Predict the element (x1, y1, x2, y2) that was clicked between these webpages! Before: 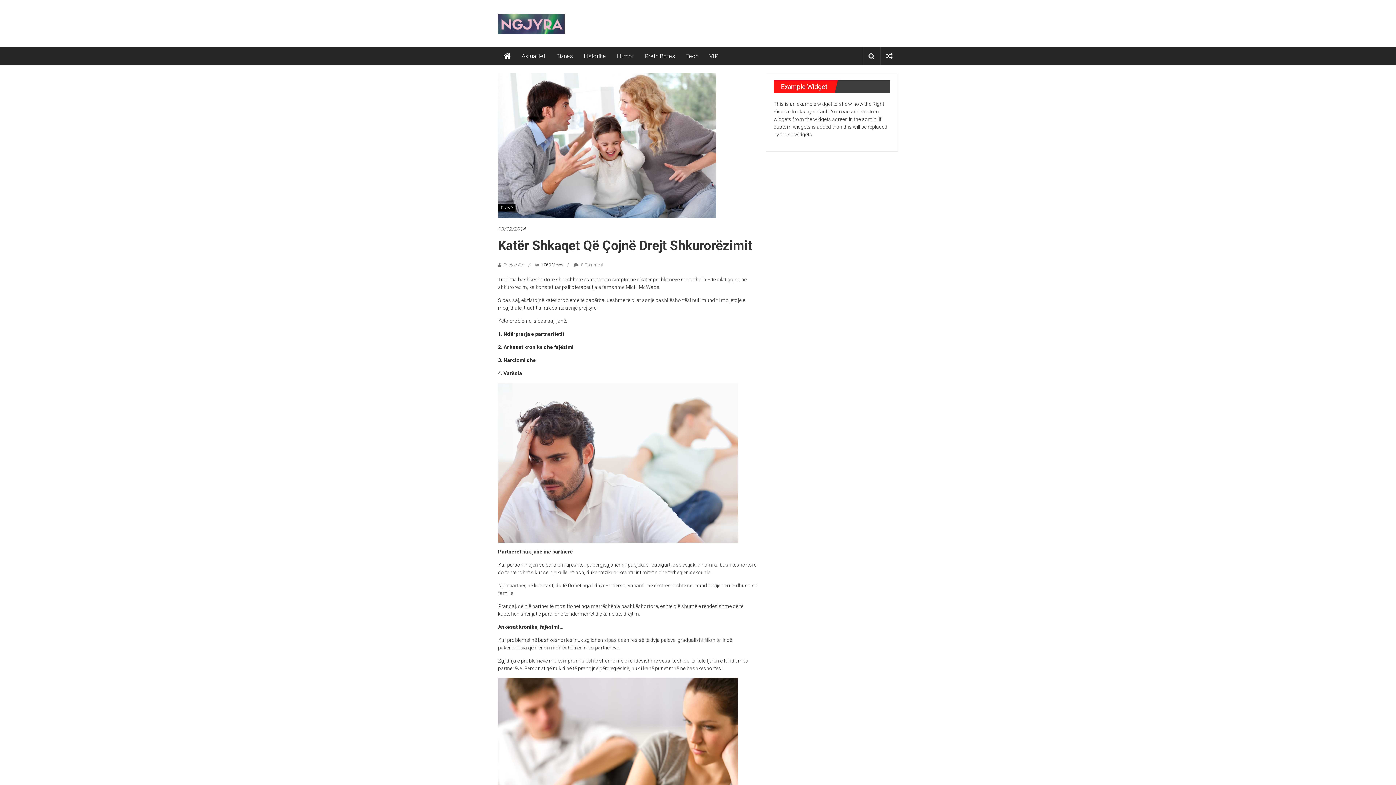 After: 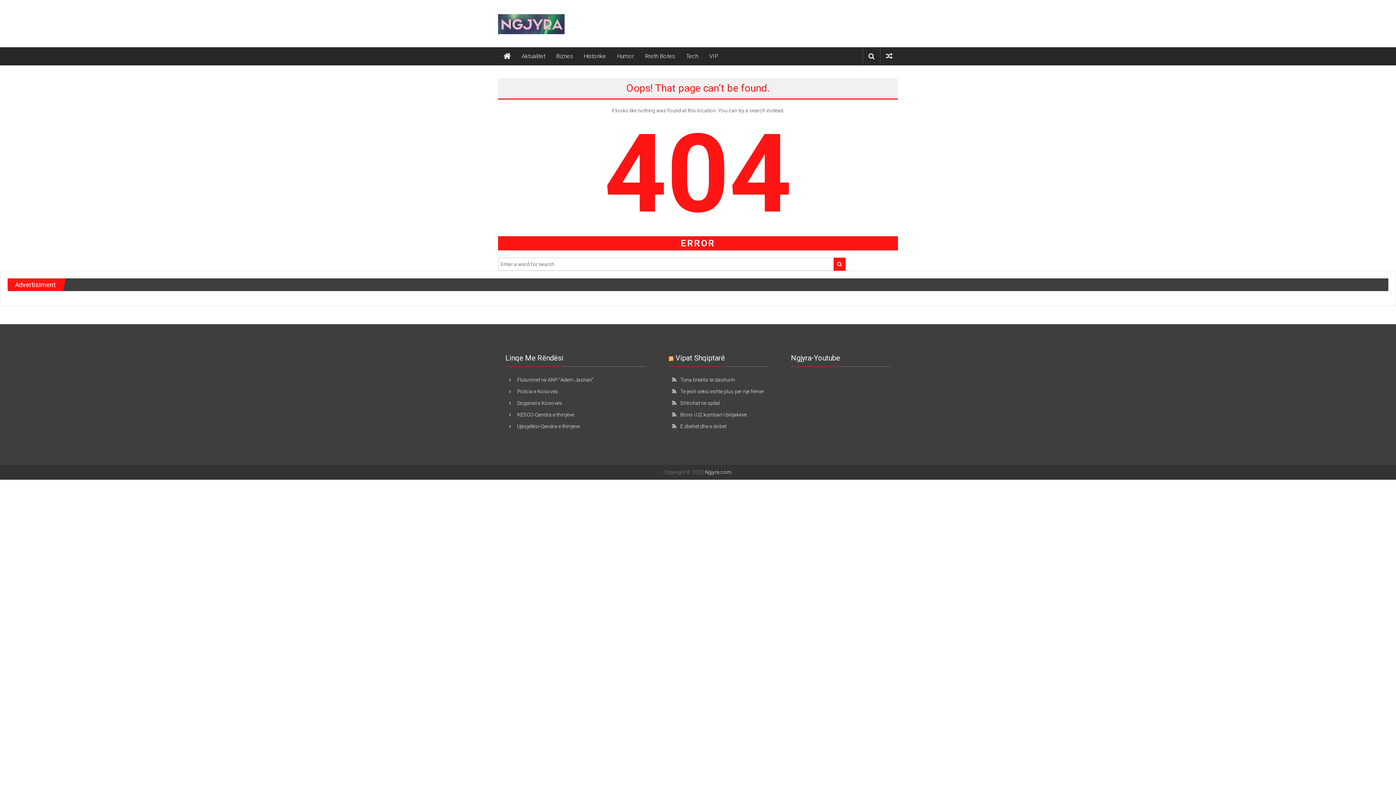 Action: bbox: (498, 459, 738, 465)